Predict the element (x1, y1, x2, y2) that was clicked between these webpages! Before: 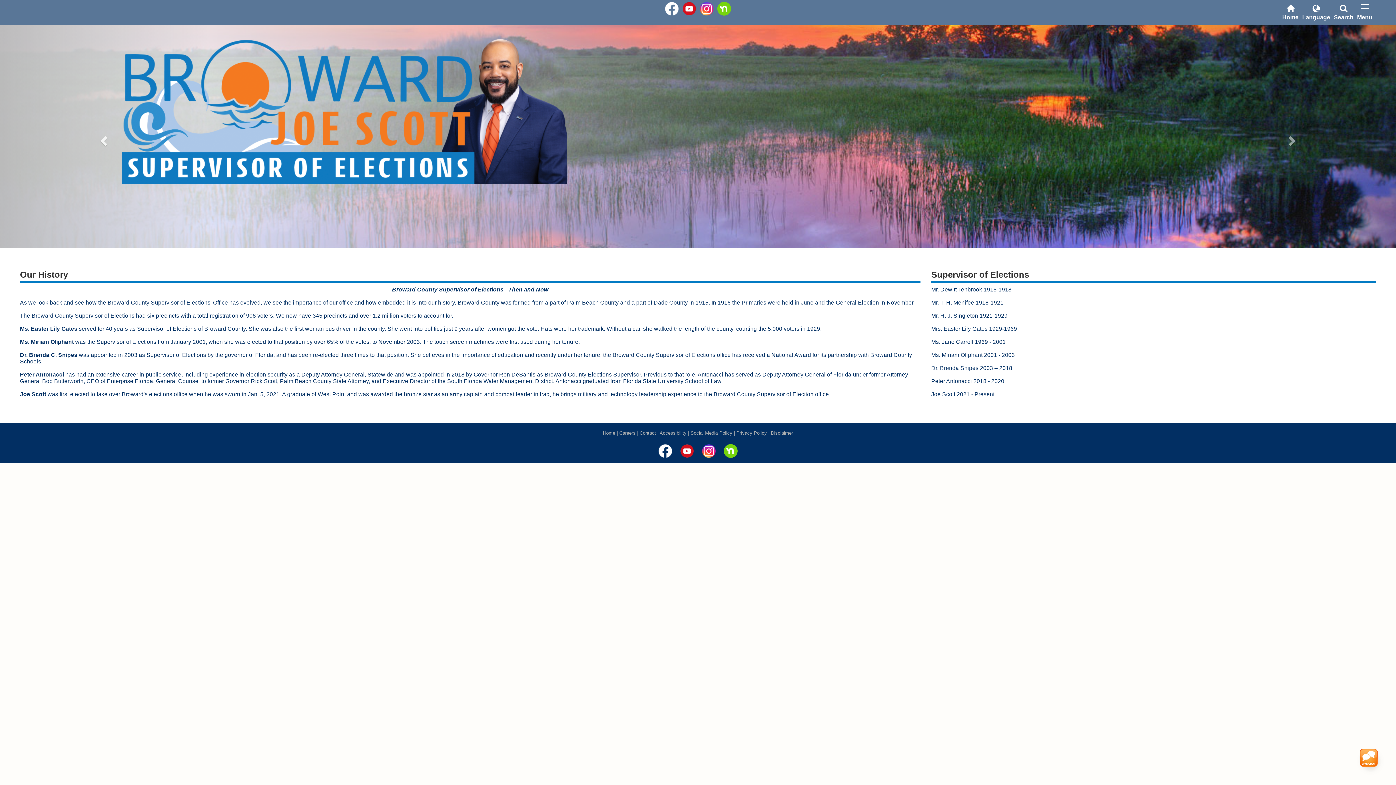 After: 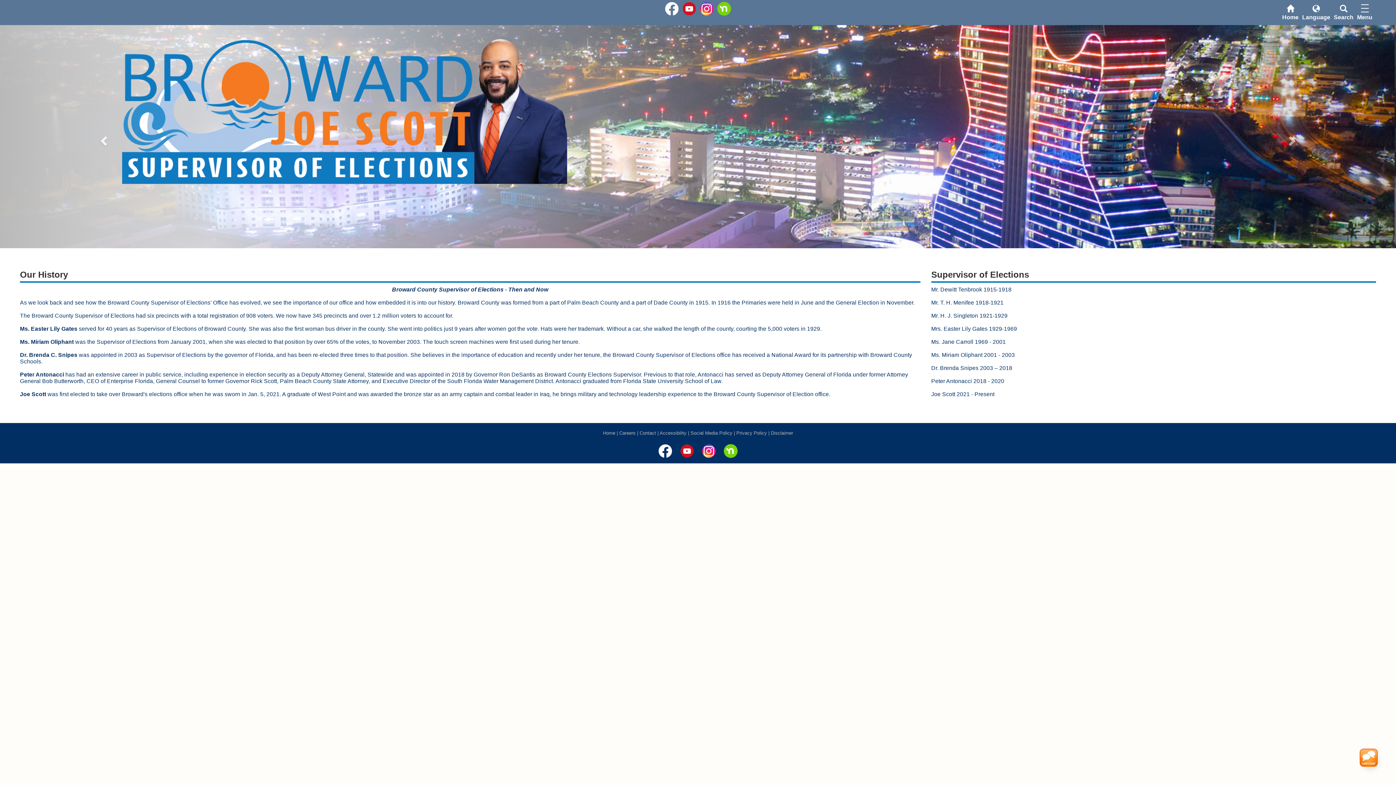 Action: bbox: (680, 0, 698, 17)